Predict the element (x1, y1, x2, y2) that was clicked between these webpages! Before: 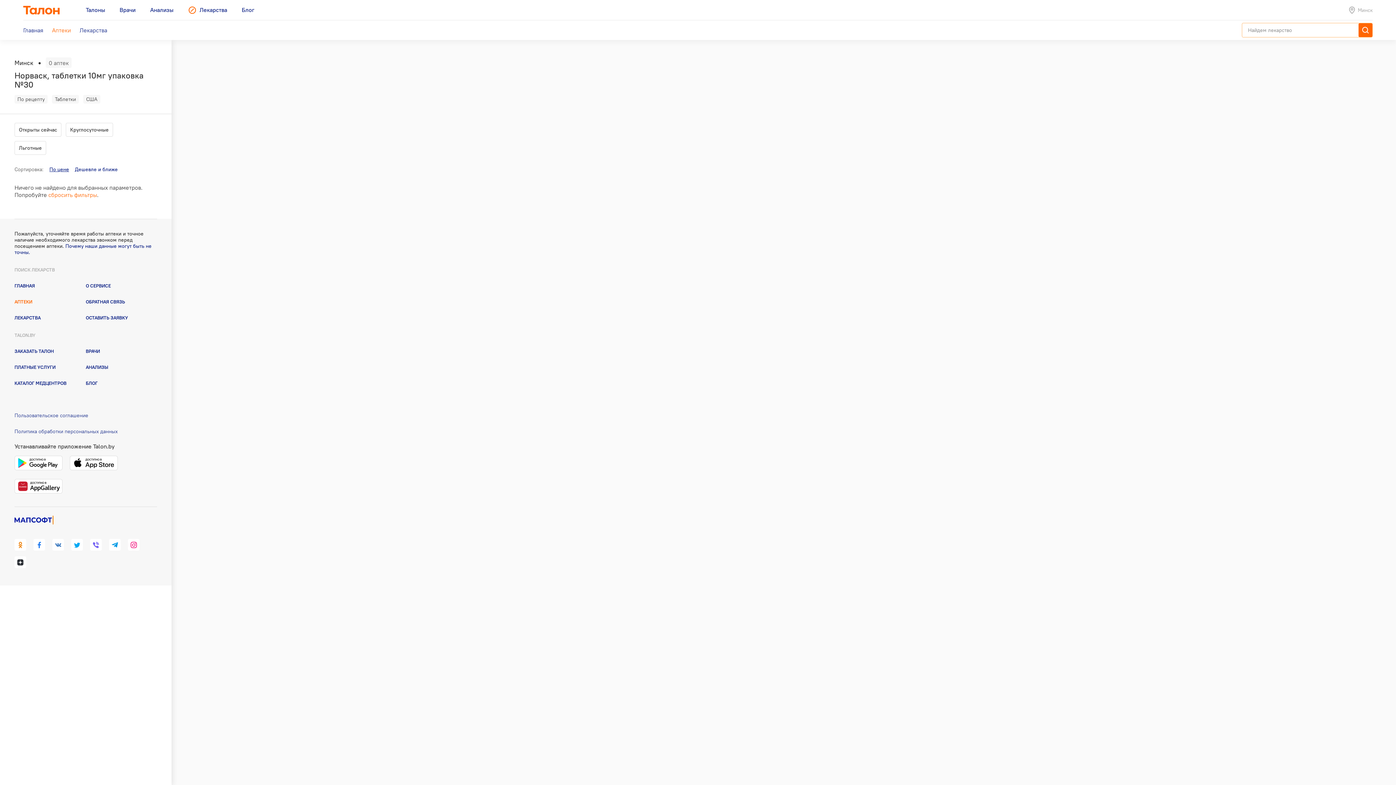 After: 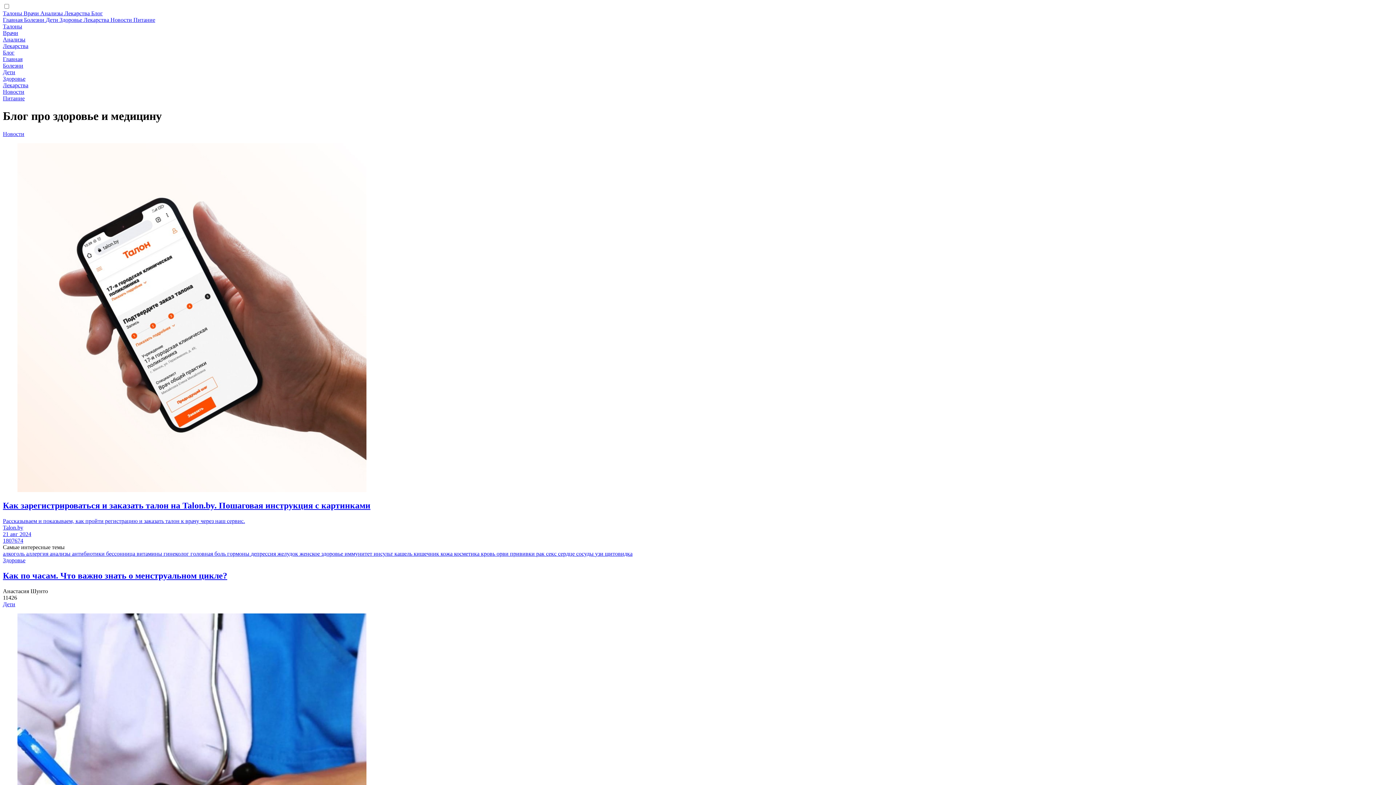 Action: bbox: (85, 374, 97, 392) label: БЛОГ